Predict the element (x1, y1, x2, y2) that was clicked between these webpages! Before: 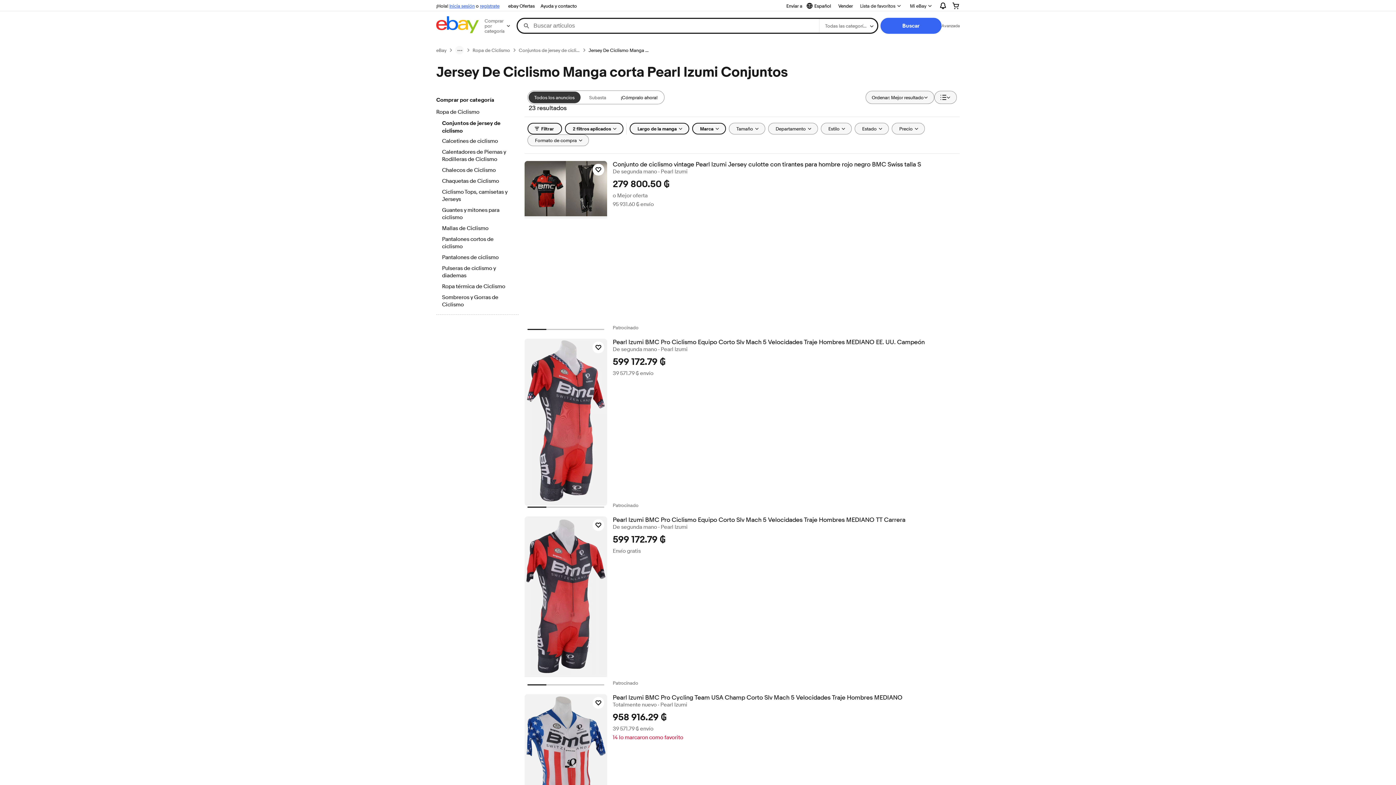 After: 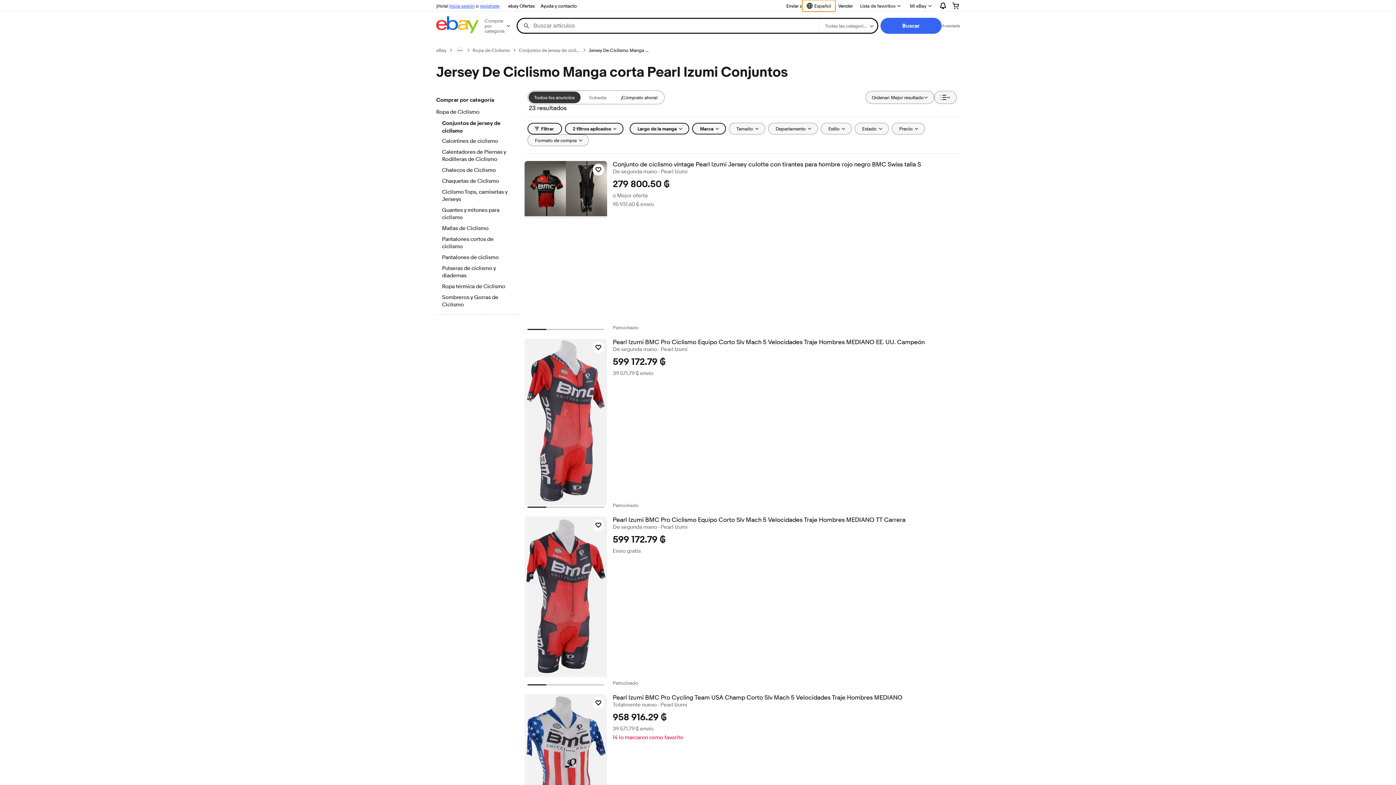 Action: bbox: (802, 0, 835, 11) label: Seleccionar idioma. Actual:
Español